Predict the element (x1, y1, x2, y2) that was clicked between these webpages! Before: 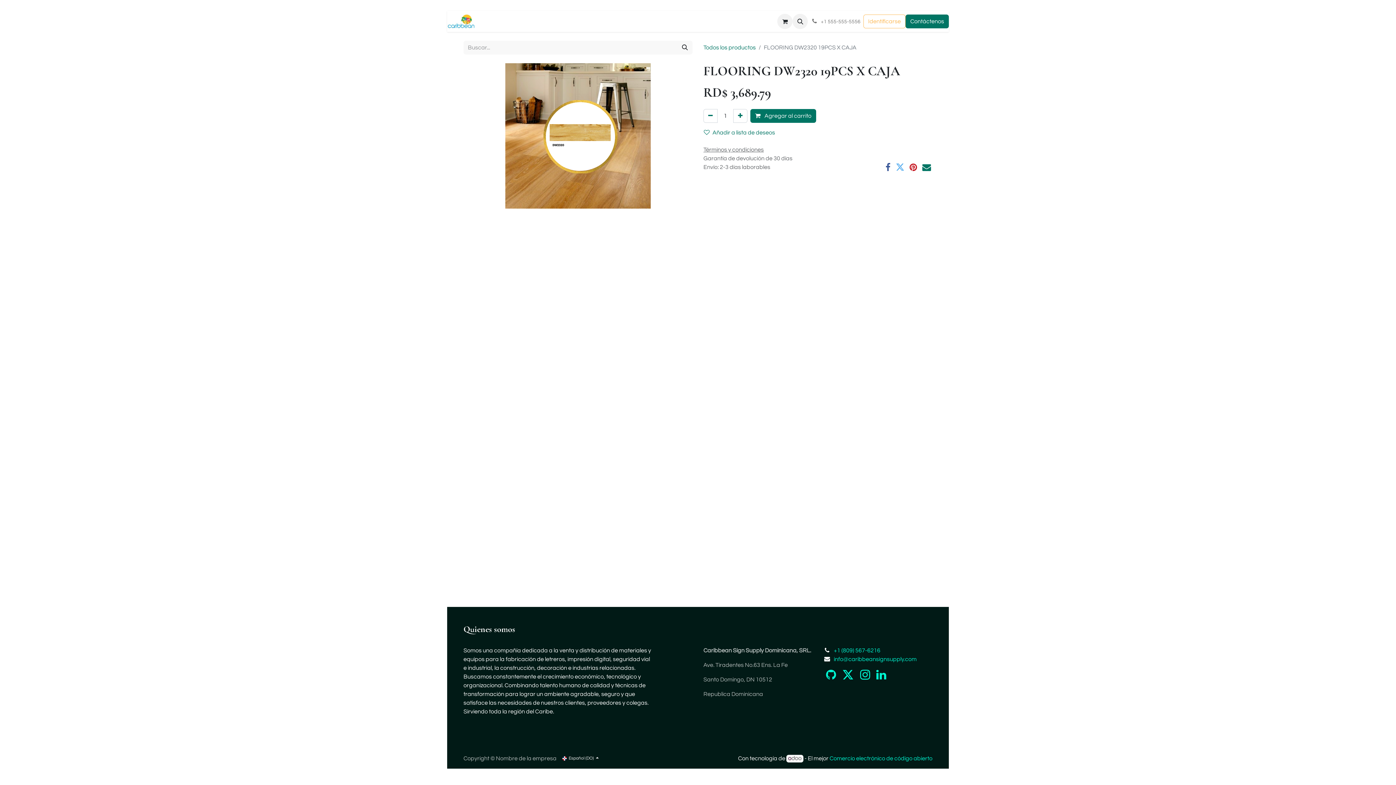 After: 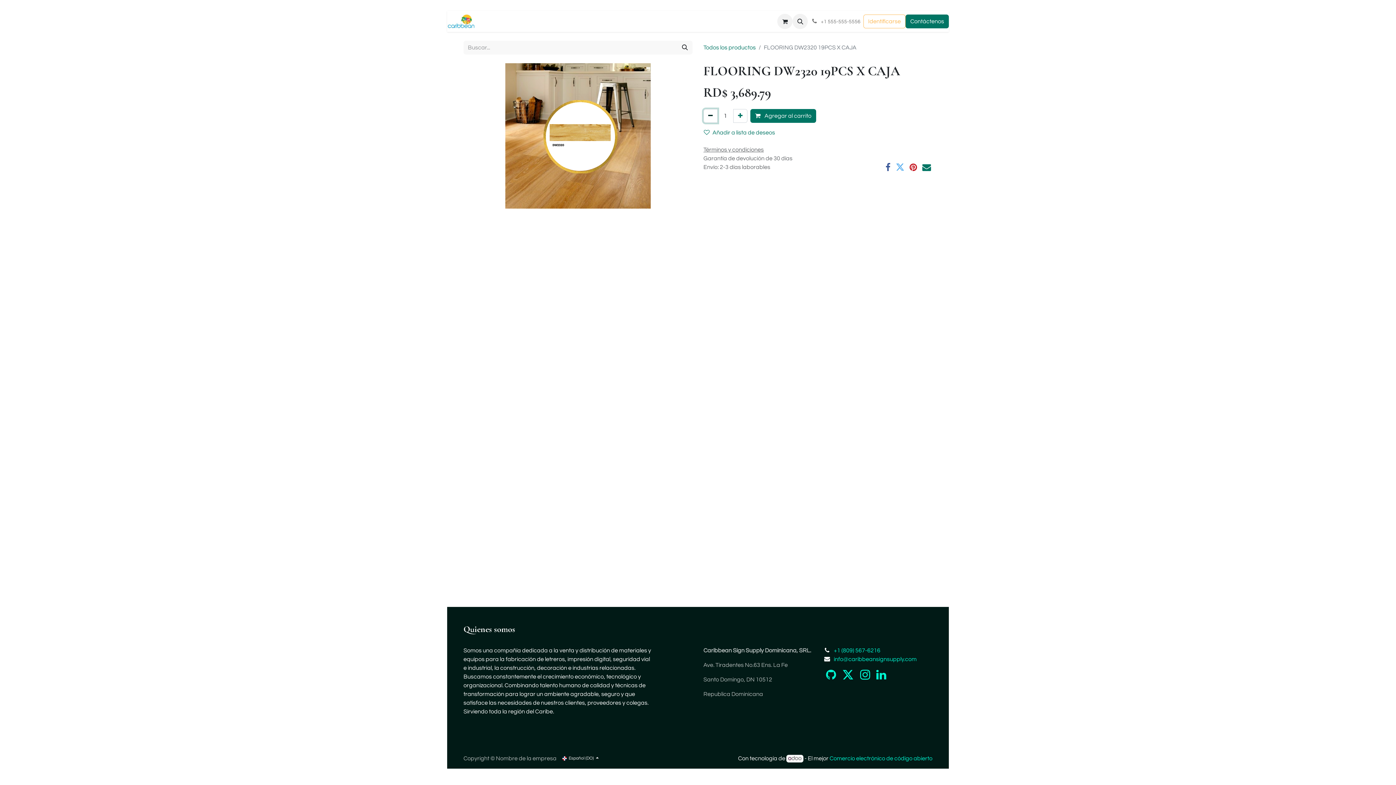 Action: label: Eliminar uno bbox: (703, 109, 717, 122)